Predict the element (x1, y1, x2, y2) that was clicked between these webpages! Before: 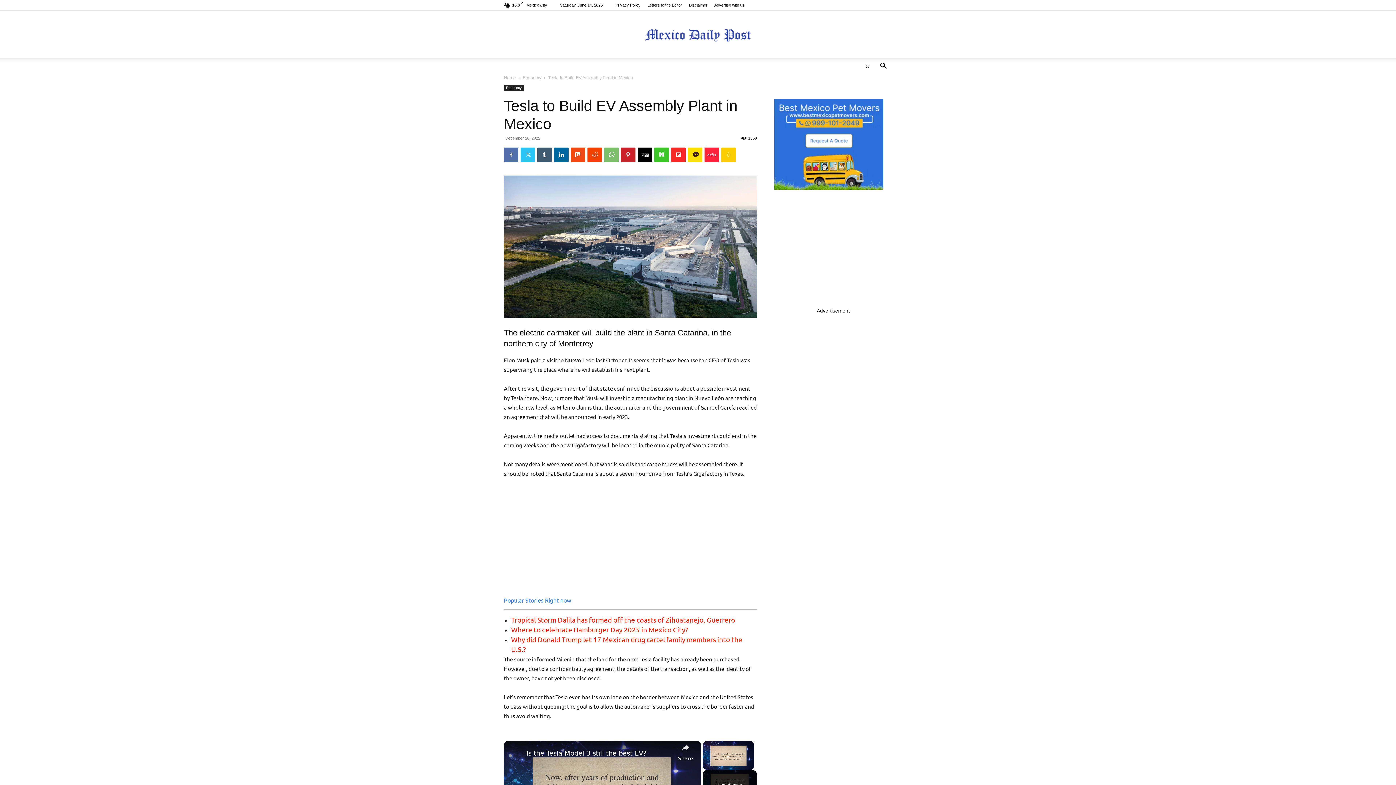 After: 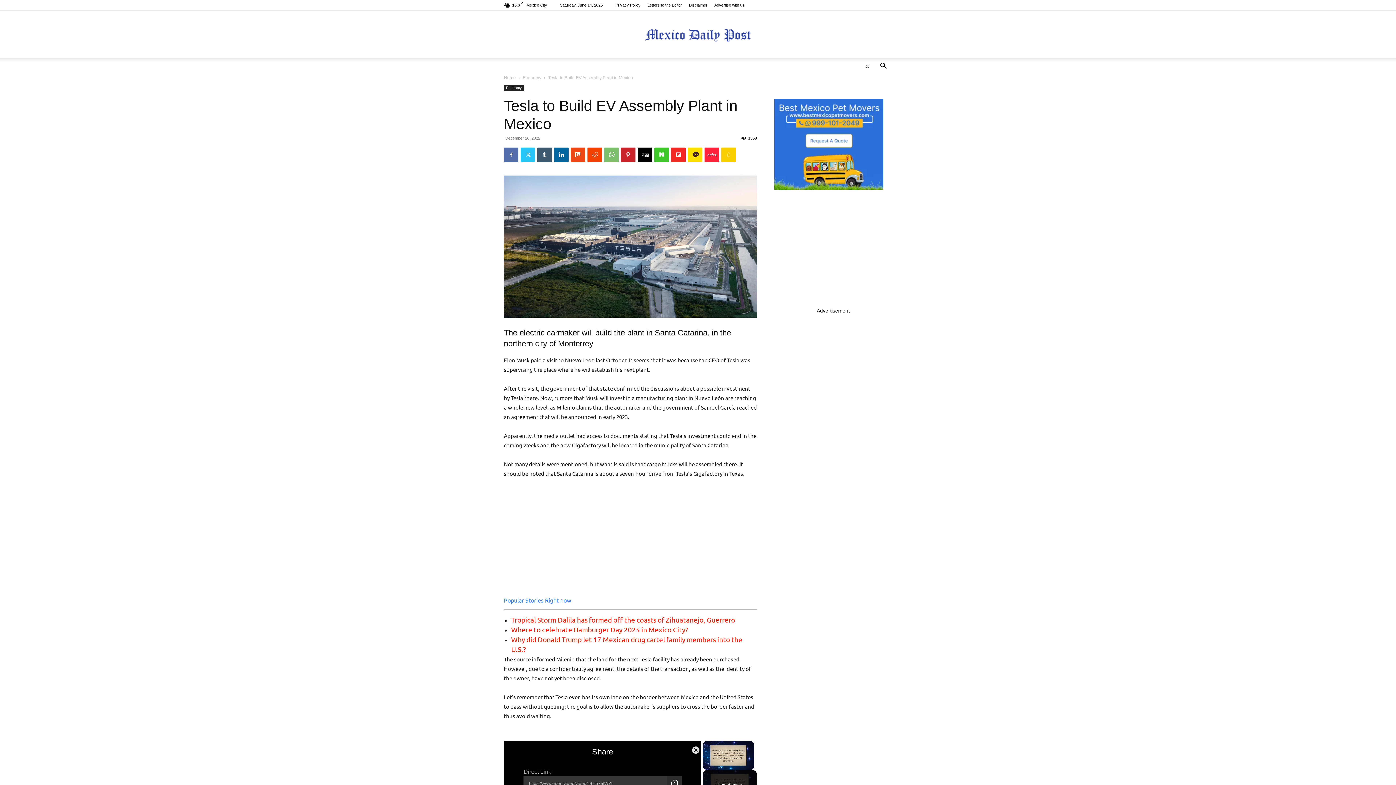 Action: bbox: (678, 741, 693, 763) label: Share